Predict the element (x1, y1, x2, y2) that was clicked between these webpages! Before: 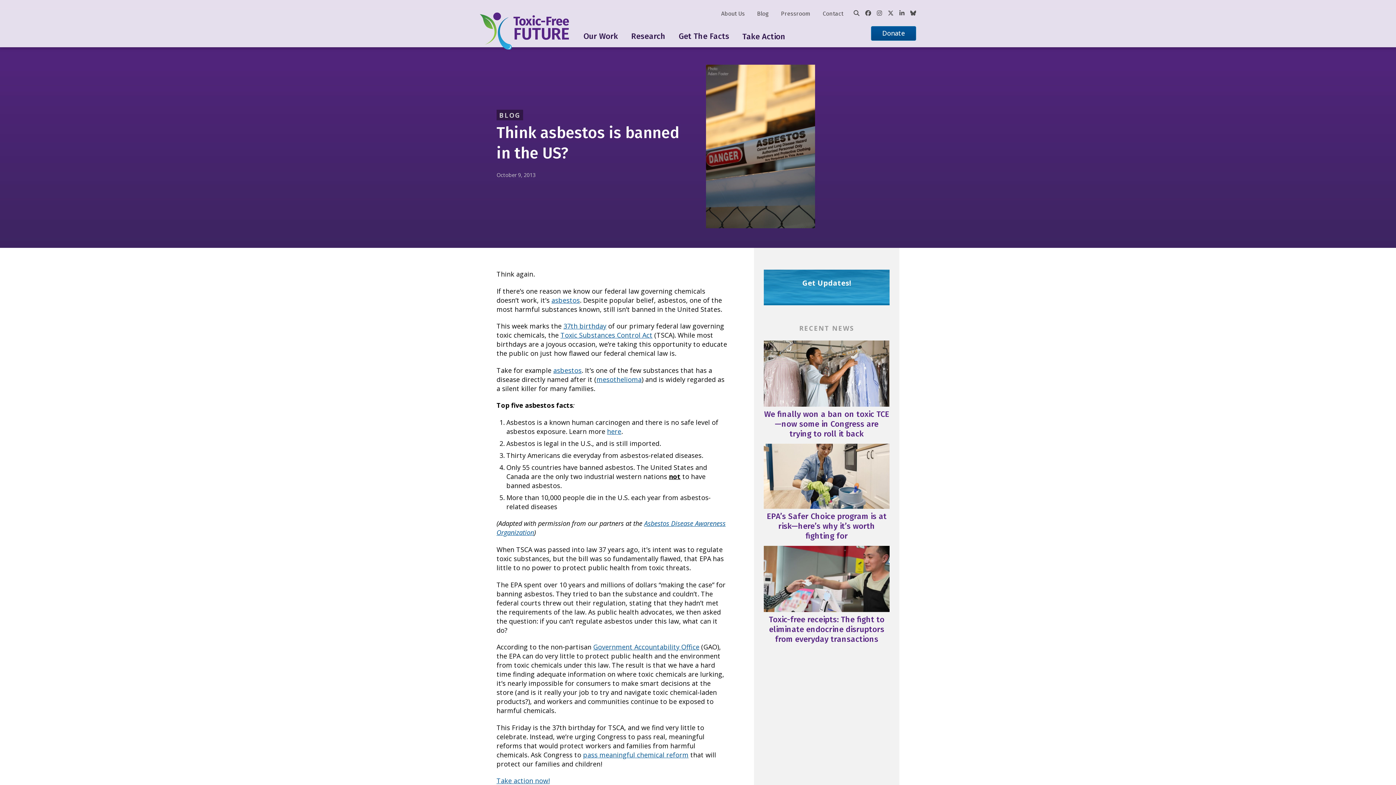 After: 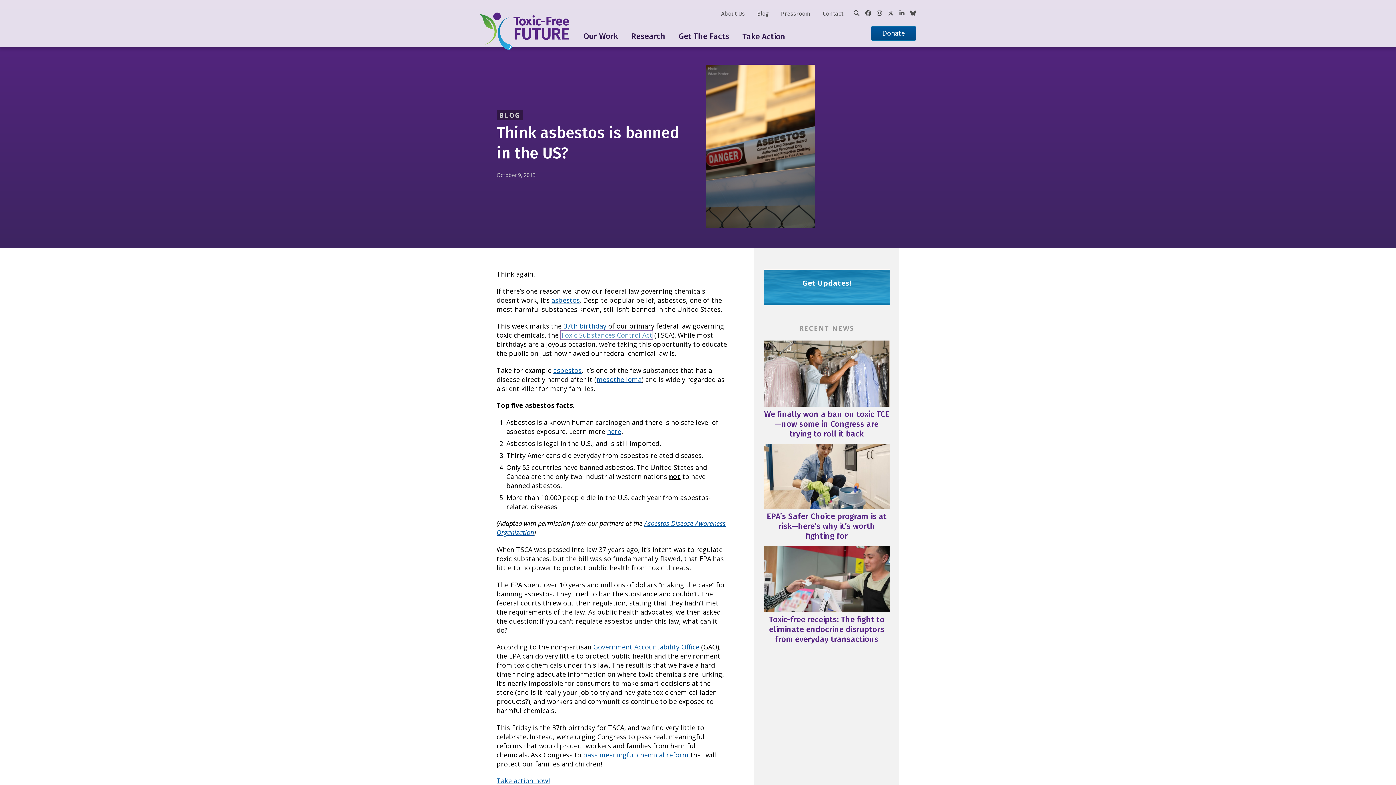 Action: label: Toxic Substances Control Act bbox: (560, 330, 652, 339)